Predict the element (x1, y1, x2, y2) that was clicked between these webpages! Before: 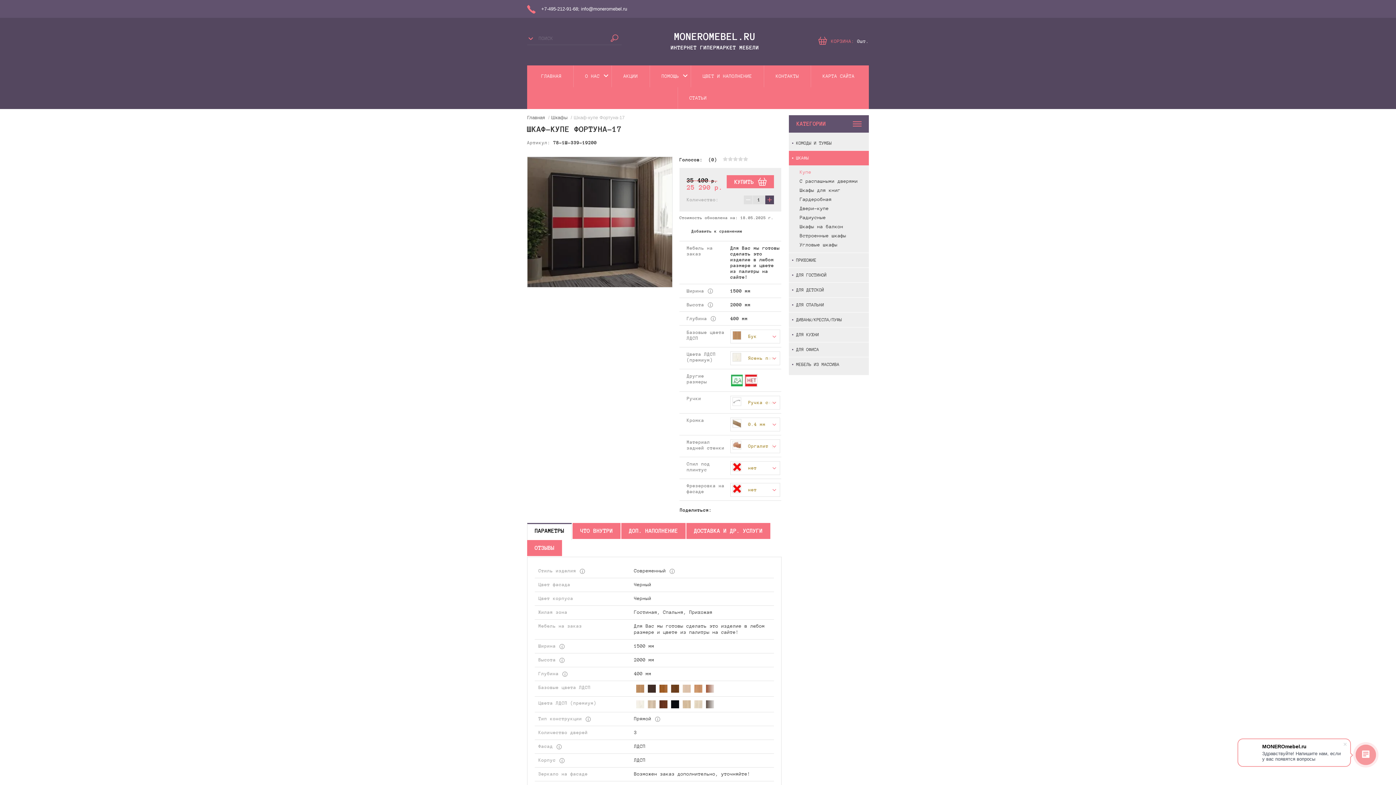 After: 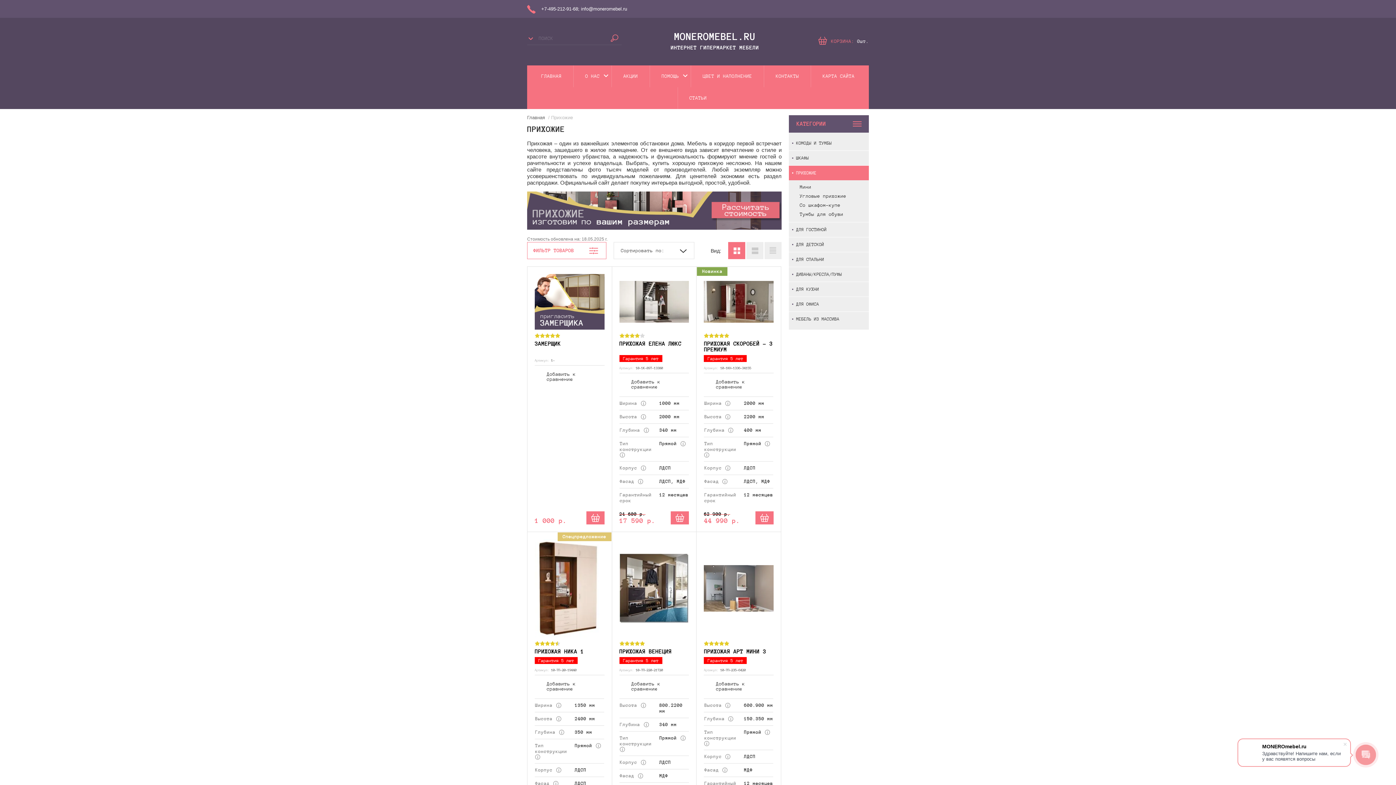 Action: bbox: (789, 253, 869, 267) label: ПРИХОЖИЕ